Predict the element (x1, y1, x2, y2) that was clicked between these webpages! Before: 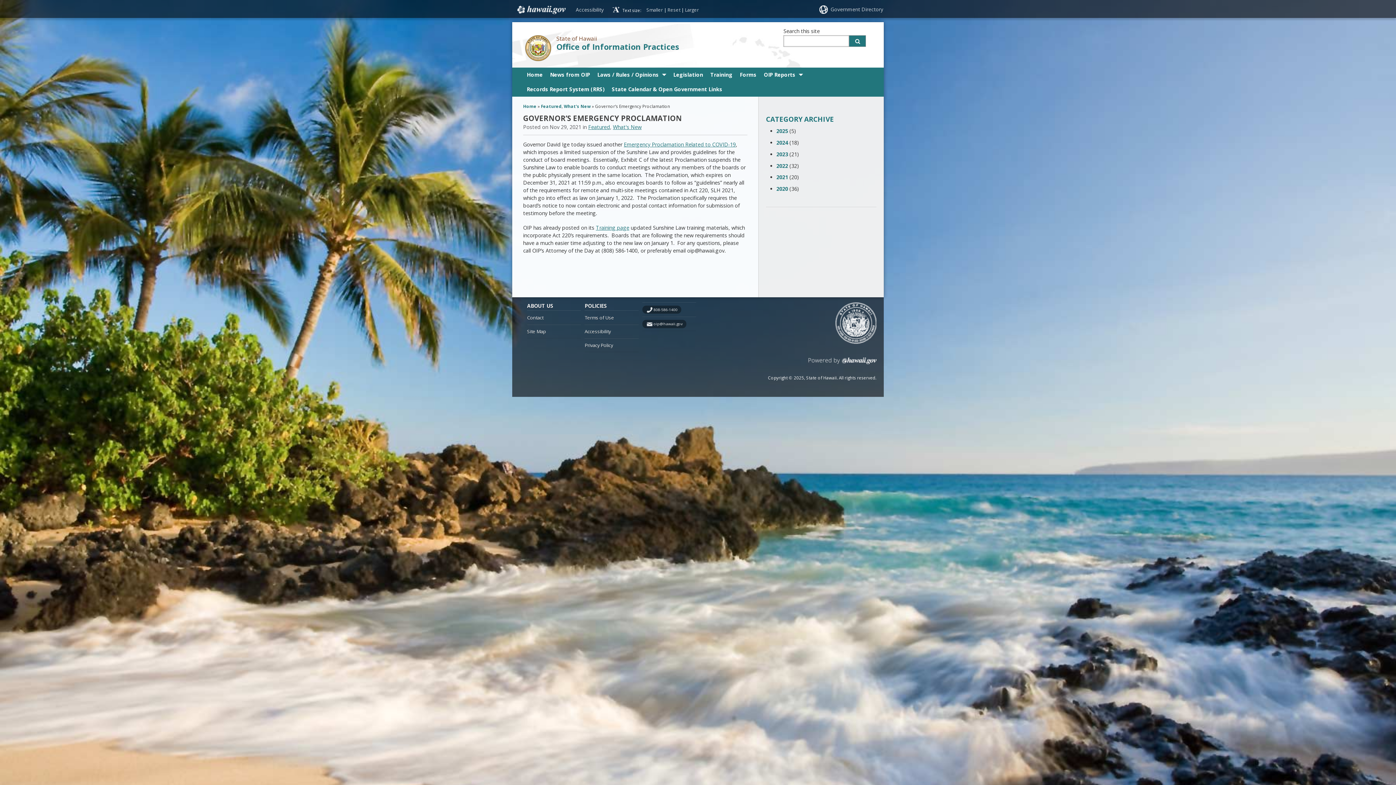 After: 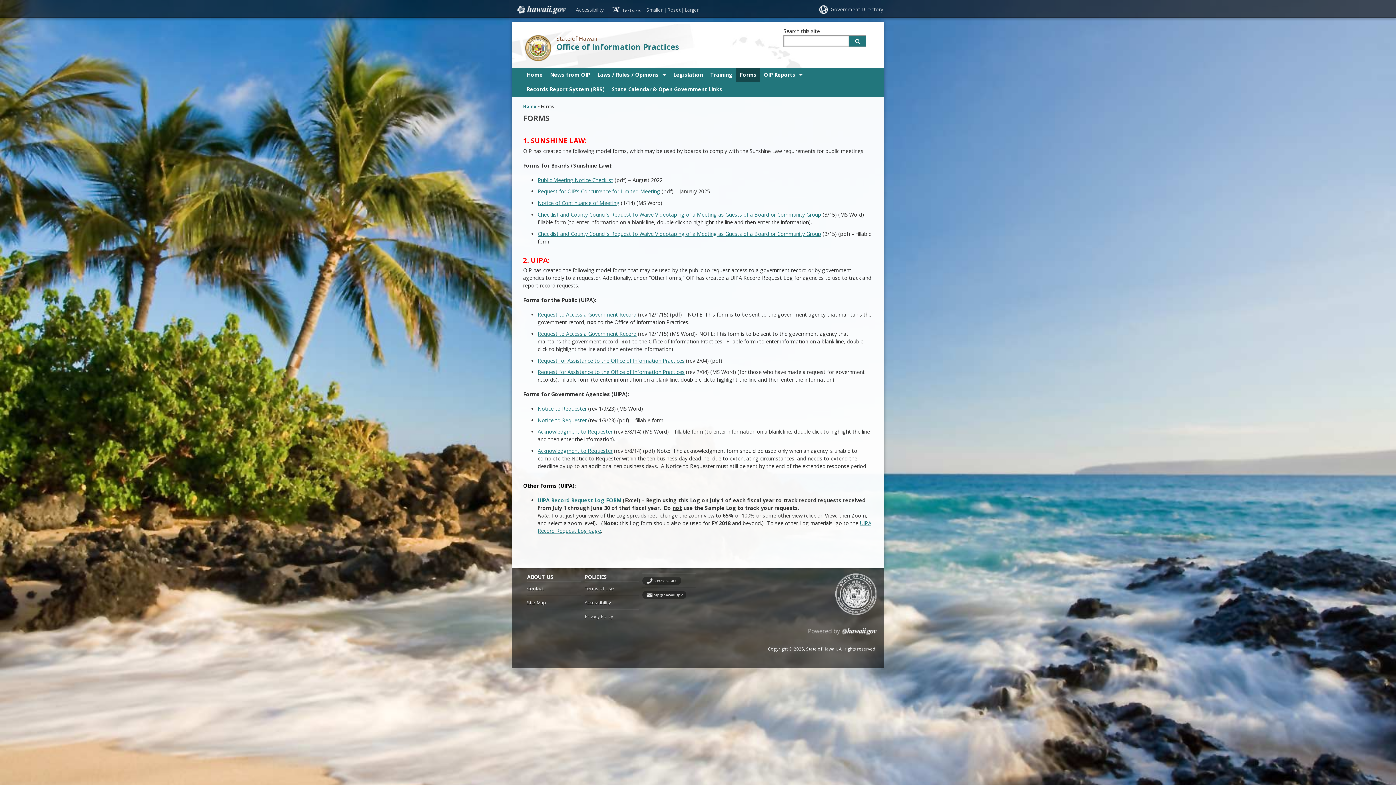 Action: bbox: (736, 67, 760, 82) label: Forms